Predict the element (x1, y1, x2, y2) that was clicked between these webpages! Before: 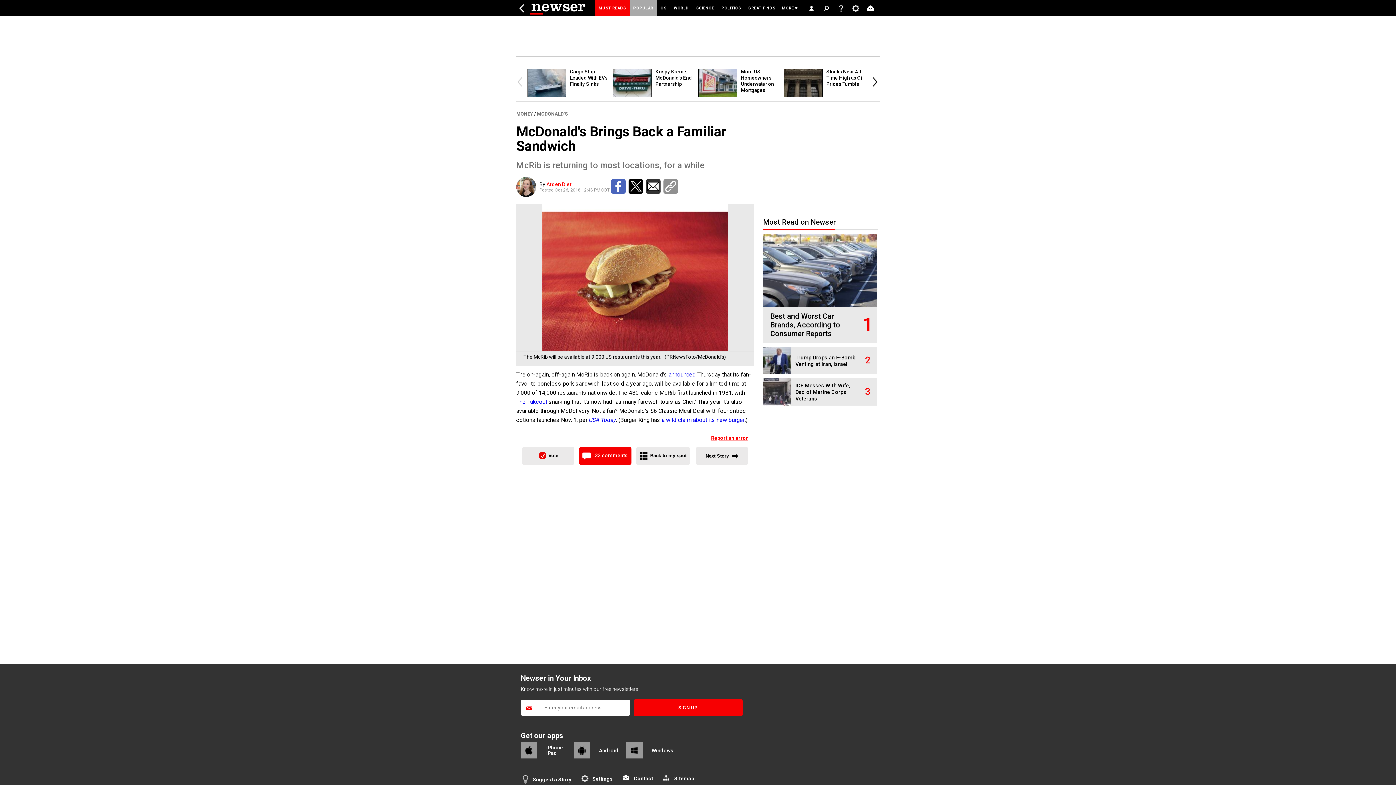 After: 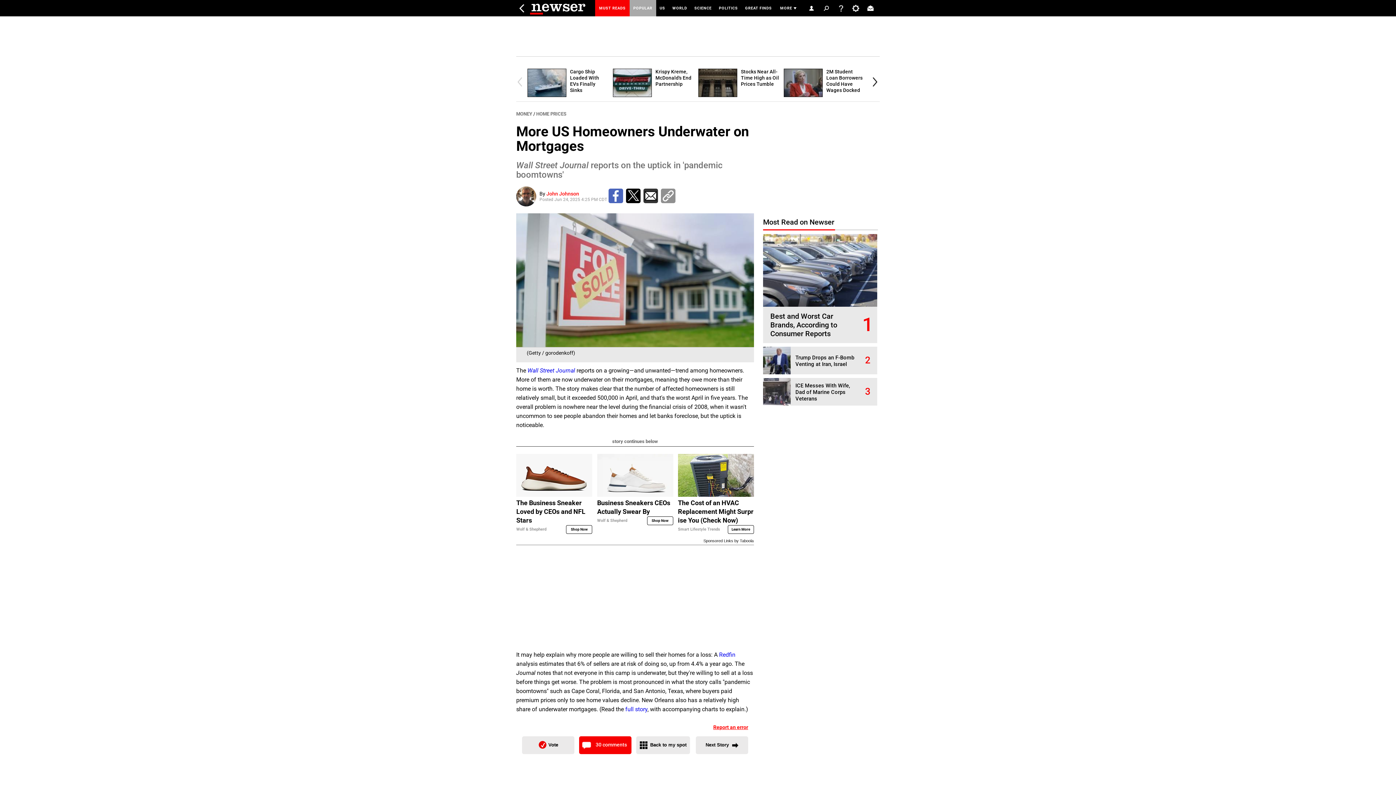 Action: bbox: (698, 92, 741, 98)